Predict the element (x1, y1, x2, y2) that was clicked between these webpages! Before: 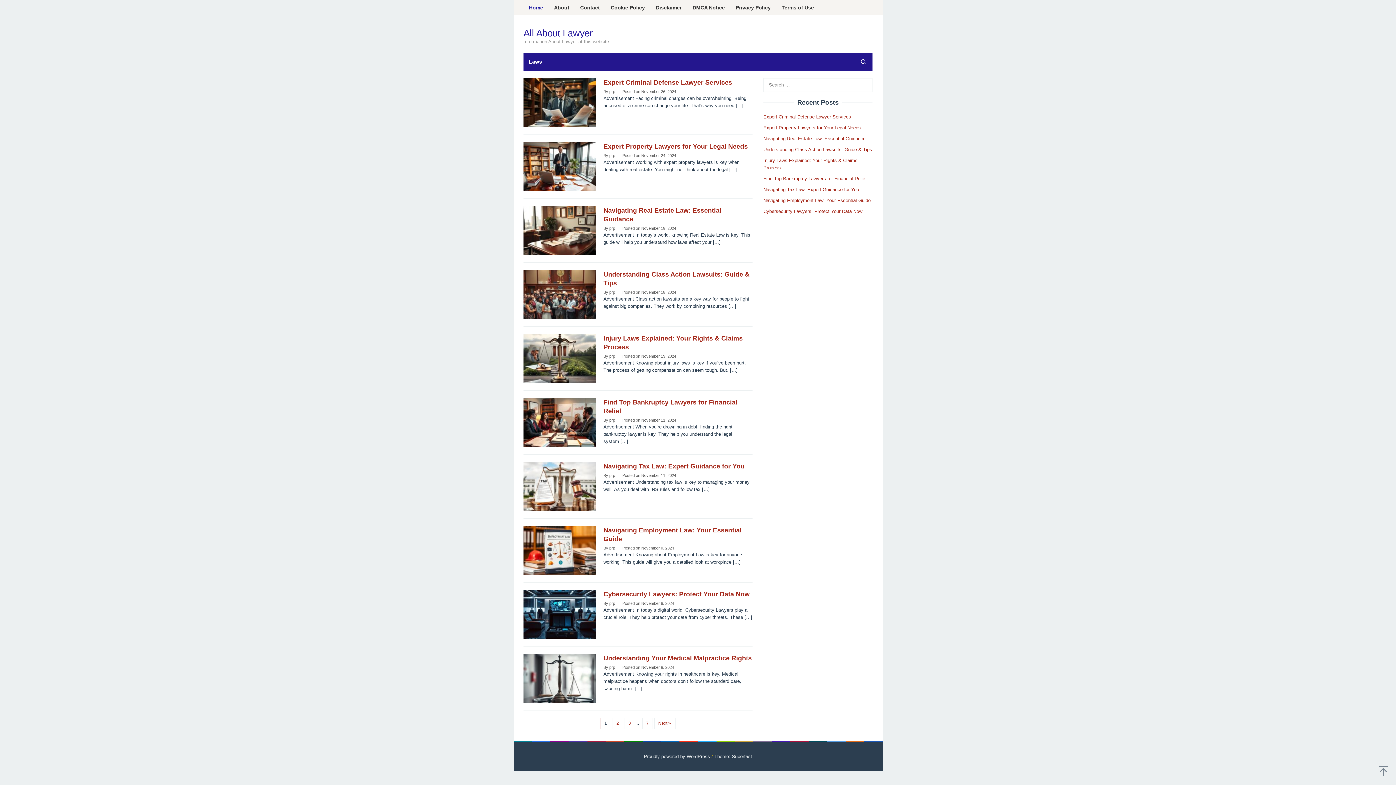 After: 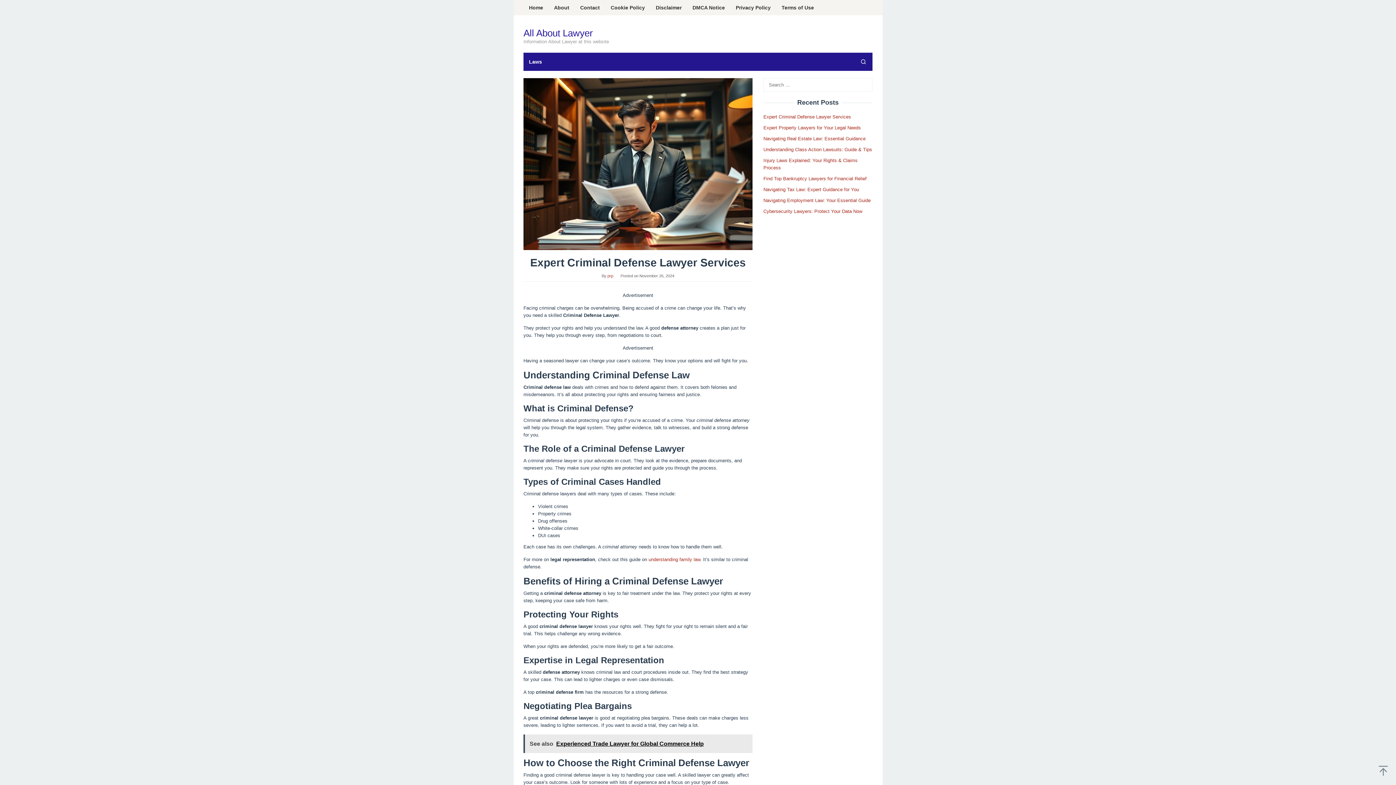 Action: bbox: (523, 99, 596, 105)